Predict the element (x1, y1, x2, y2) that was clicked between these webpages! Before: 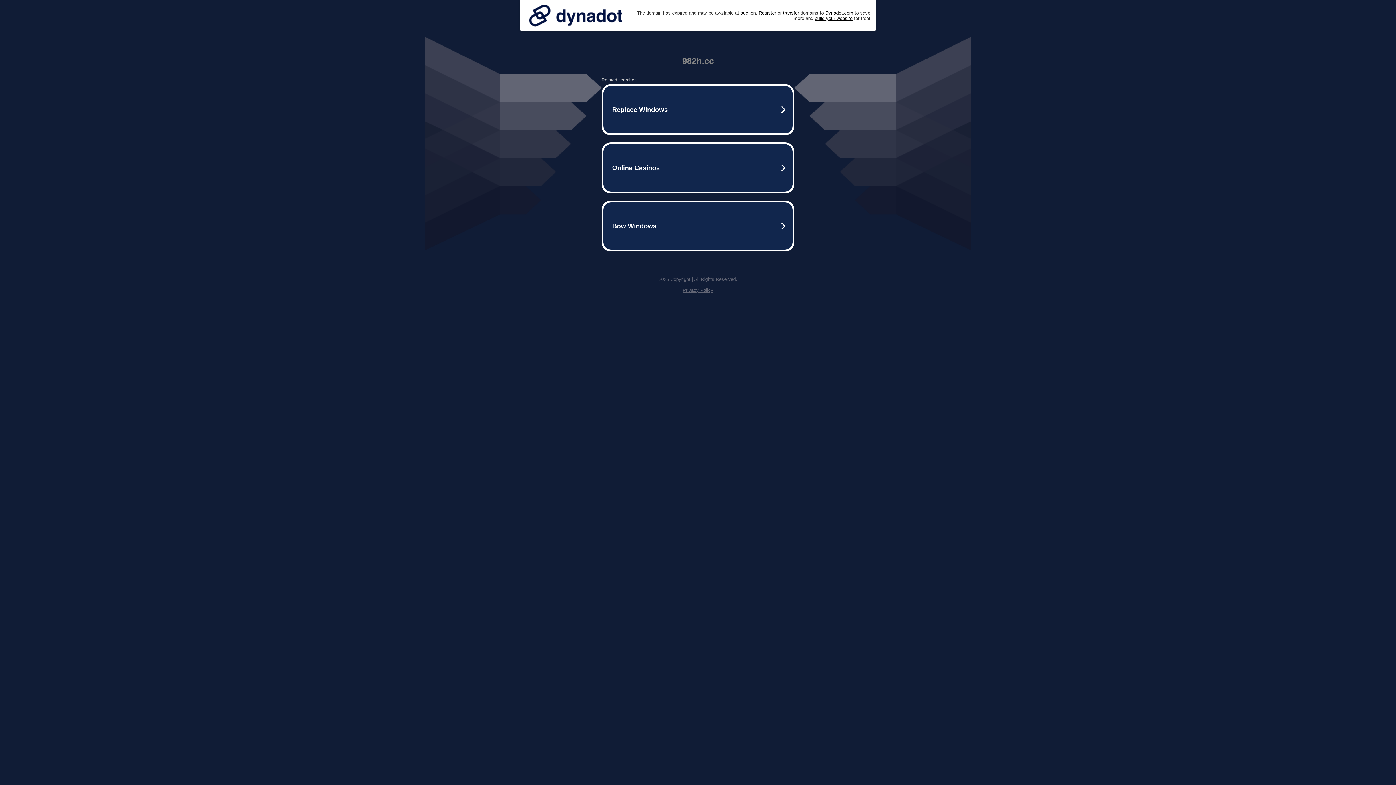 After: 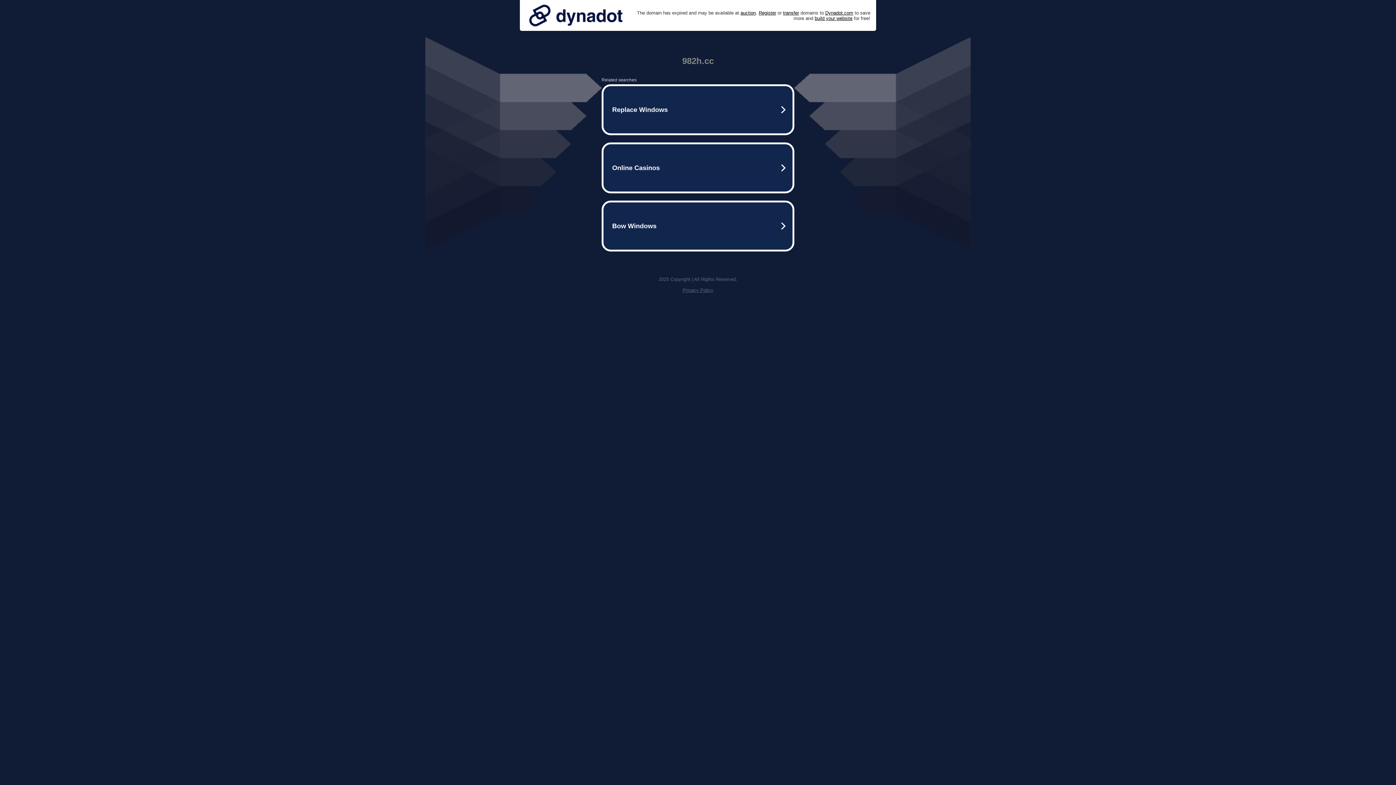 Action: bbox: (682, 287, 713, 293) label: Privacy Policy